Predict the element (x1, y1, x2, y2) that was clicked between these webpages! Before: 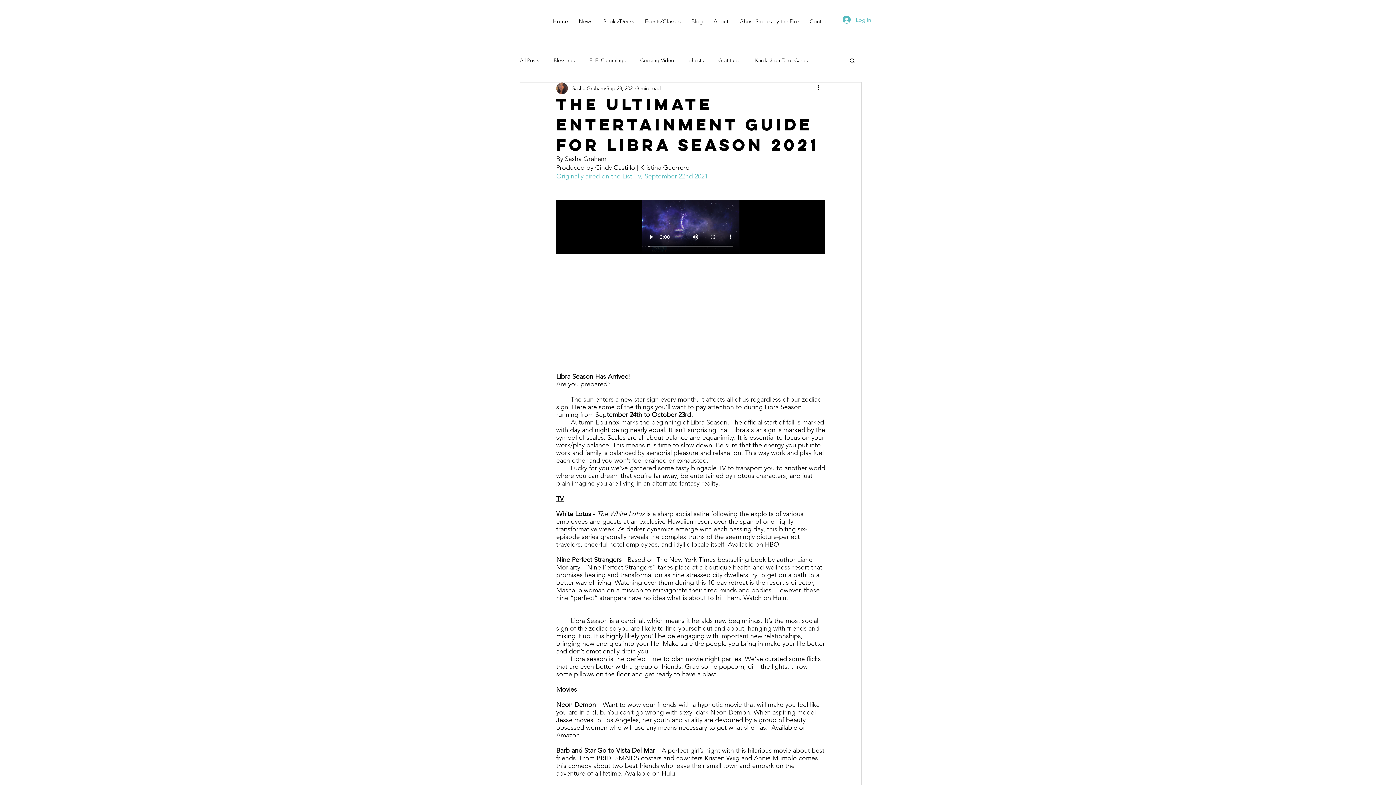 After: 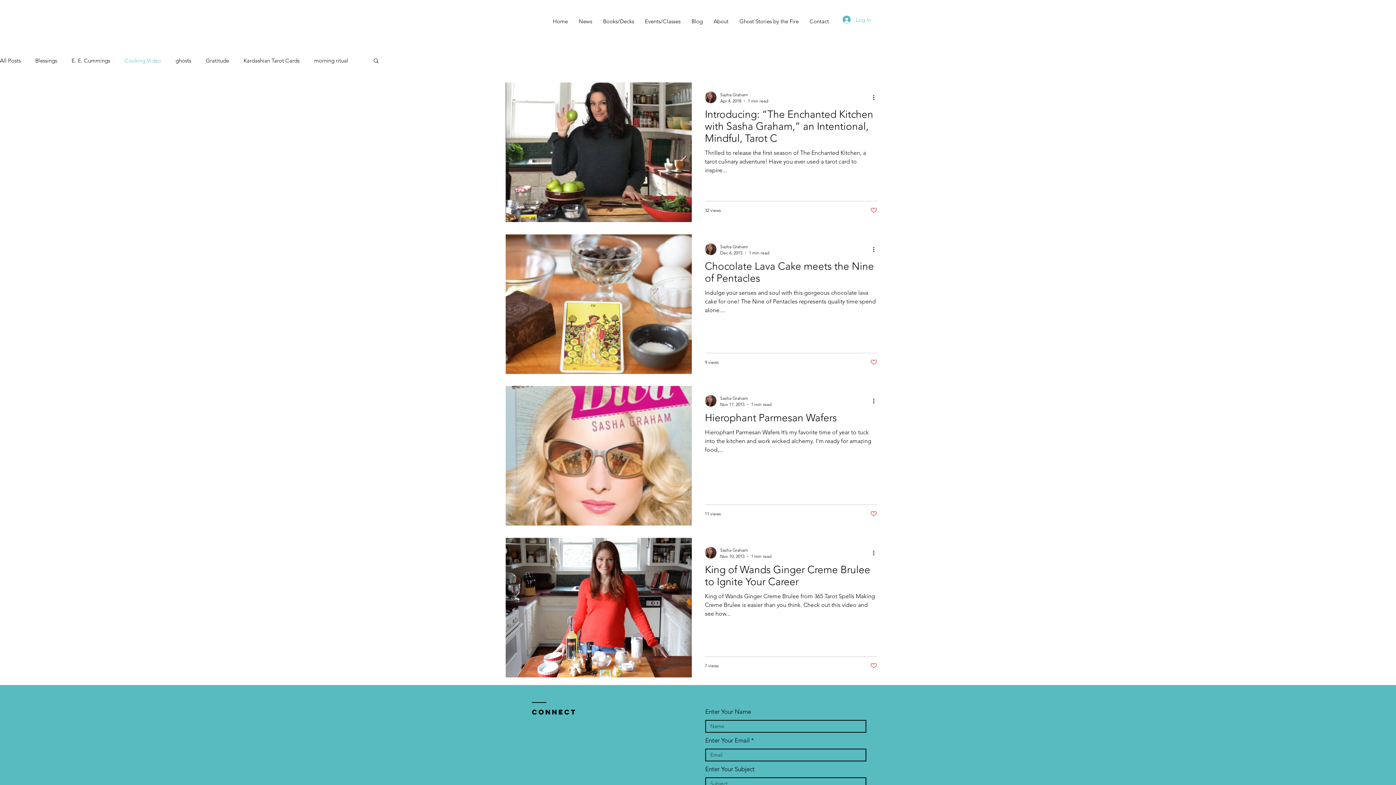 Action: bbox: (640, 56, 674, 63) label: Cooking Video